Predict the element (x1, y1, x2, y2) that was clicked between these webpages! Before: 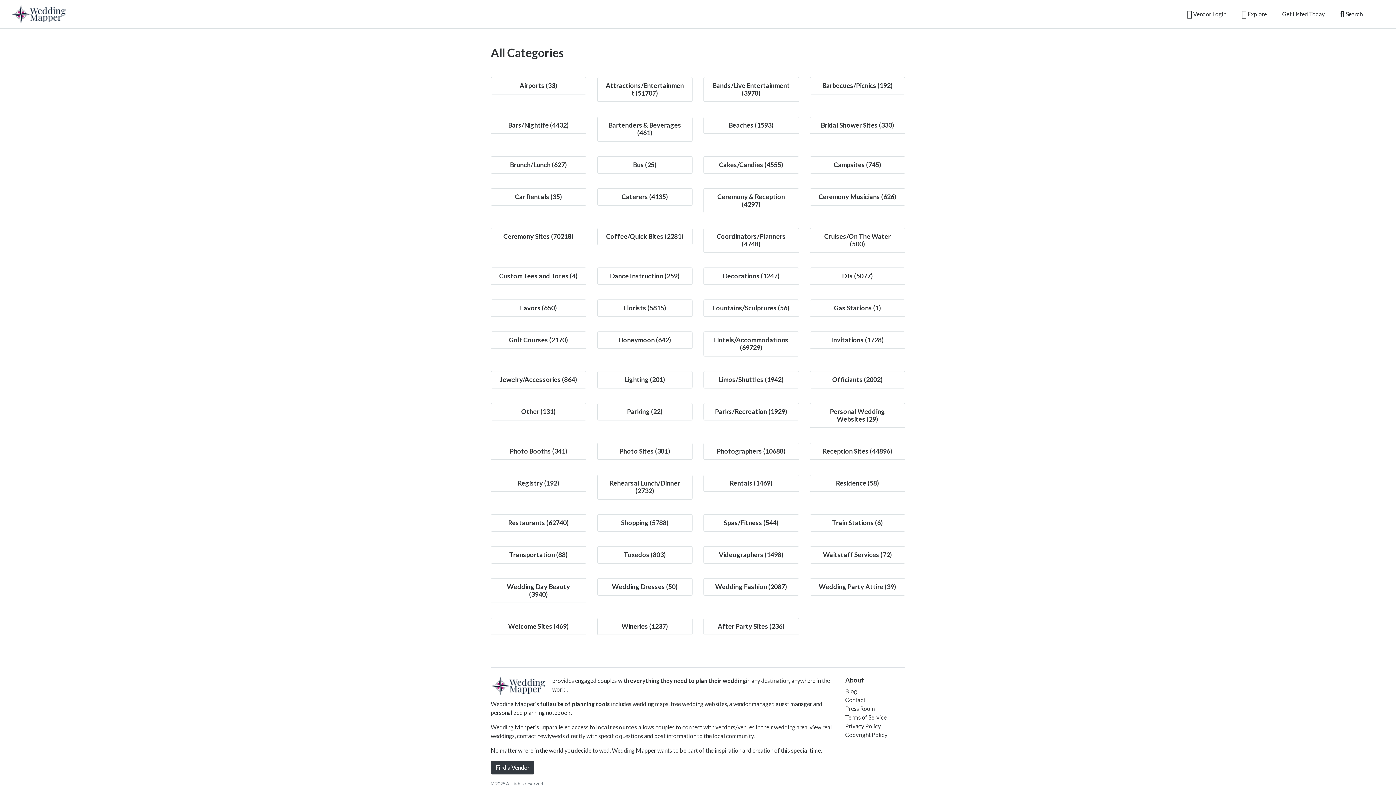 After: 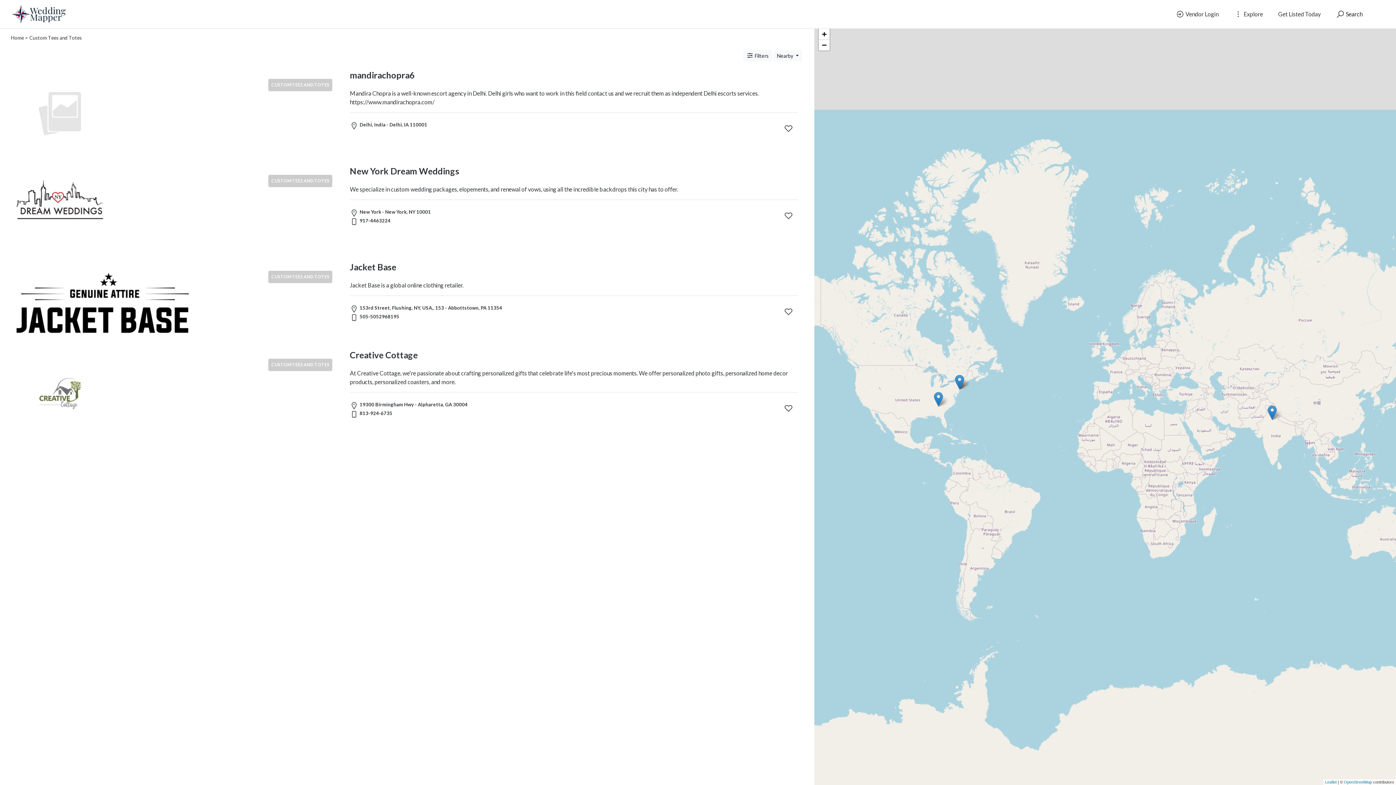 Action: label: Custom Tees and Totes (4) bbox: (499, 272, 577, 280)